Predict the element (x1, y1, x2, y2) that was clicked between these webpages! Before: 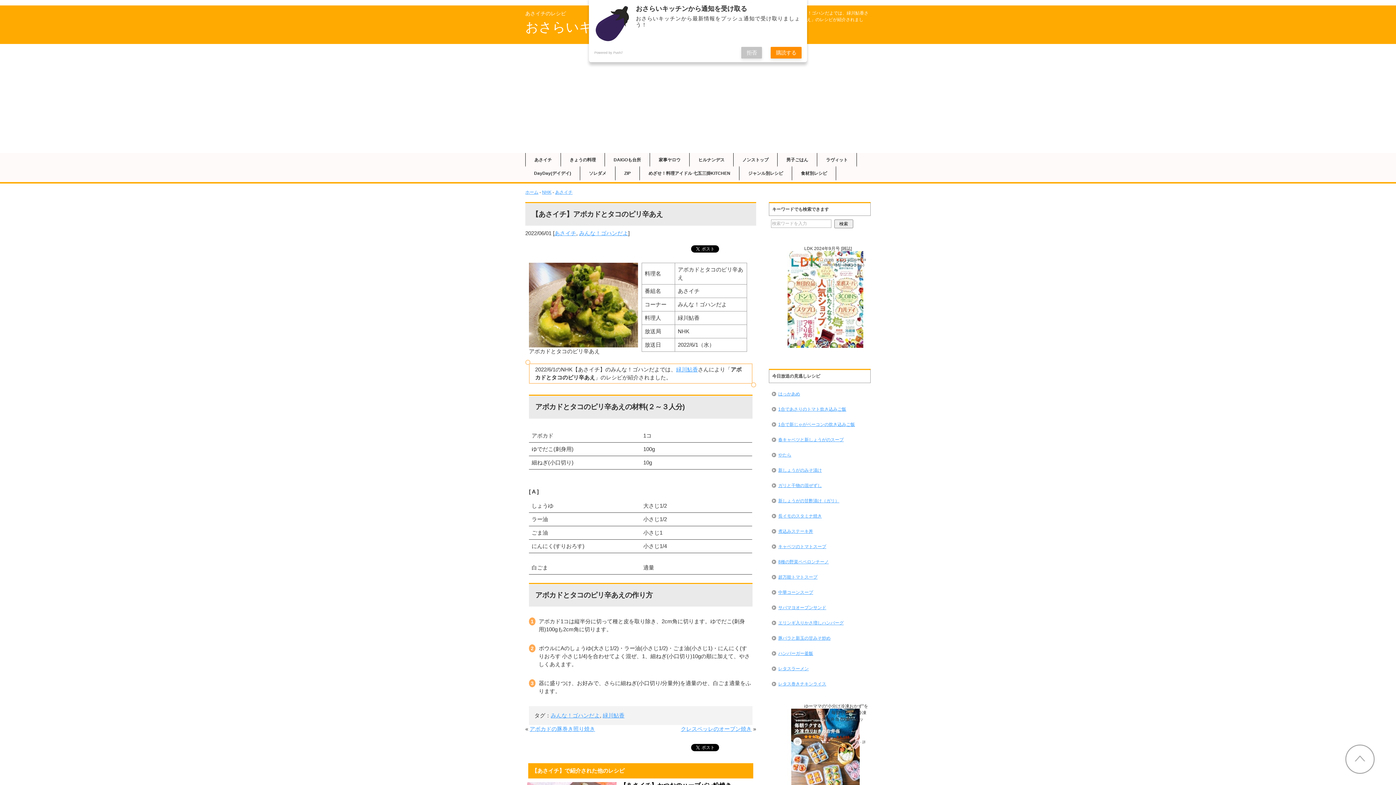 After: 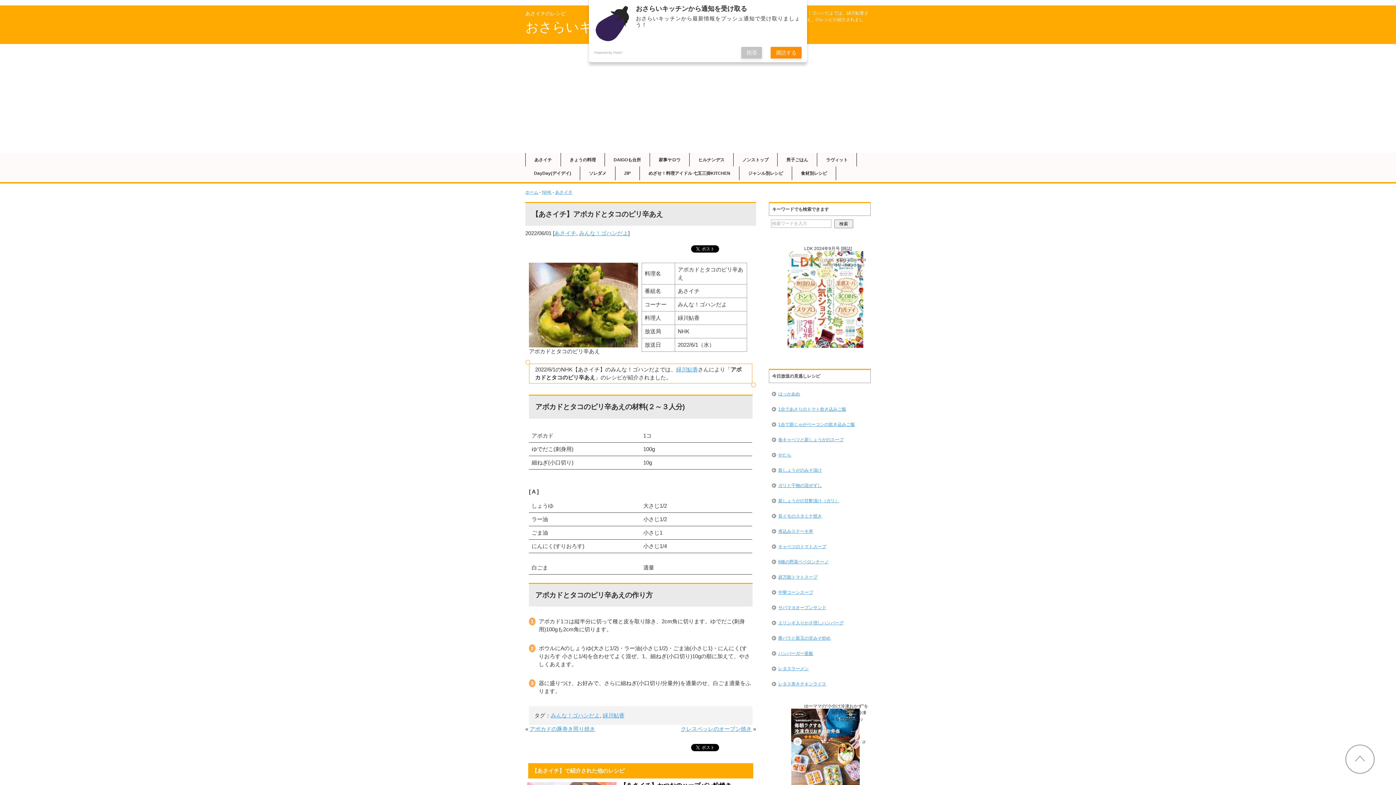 Action: bbox: (804, 246, 852, 251) label: LDK 2024年9月号 [雑誌]